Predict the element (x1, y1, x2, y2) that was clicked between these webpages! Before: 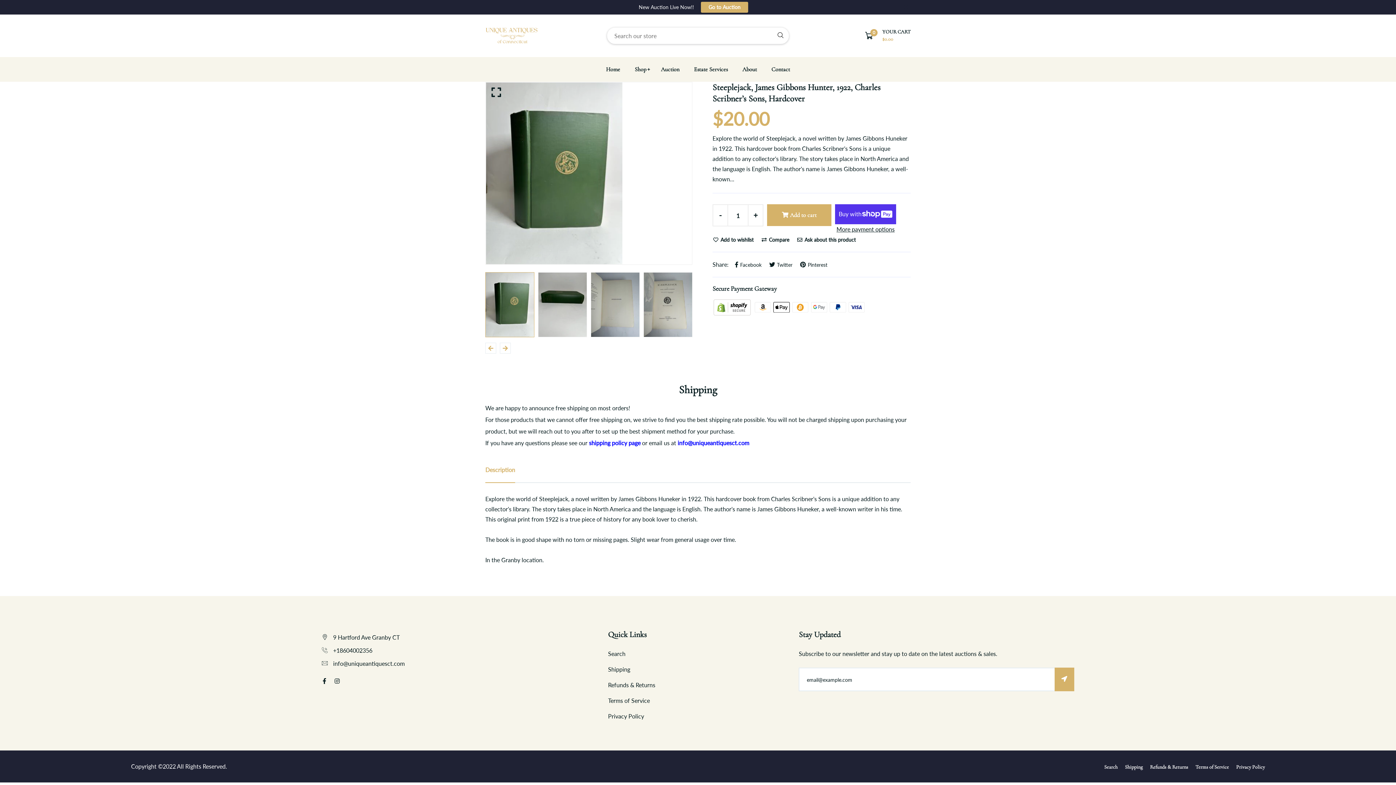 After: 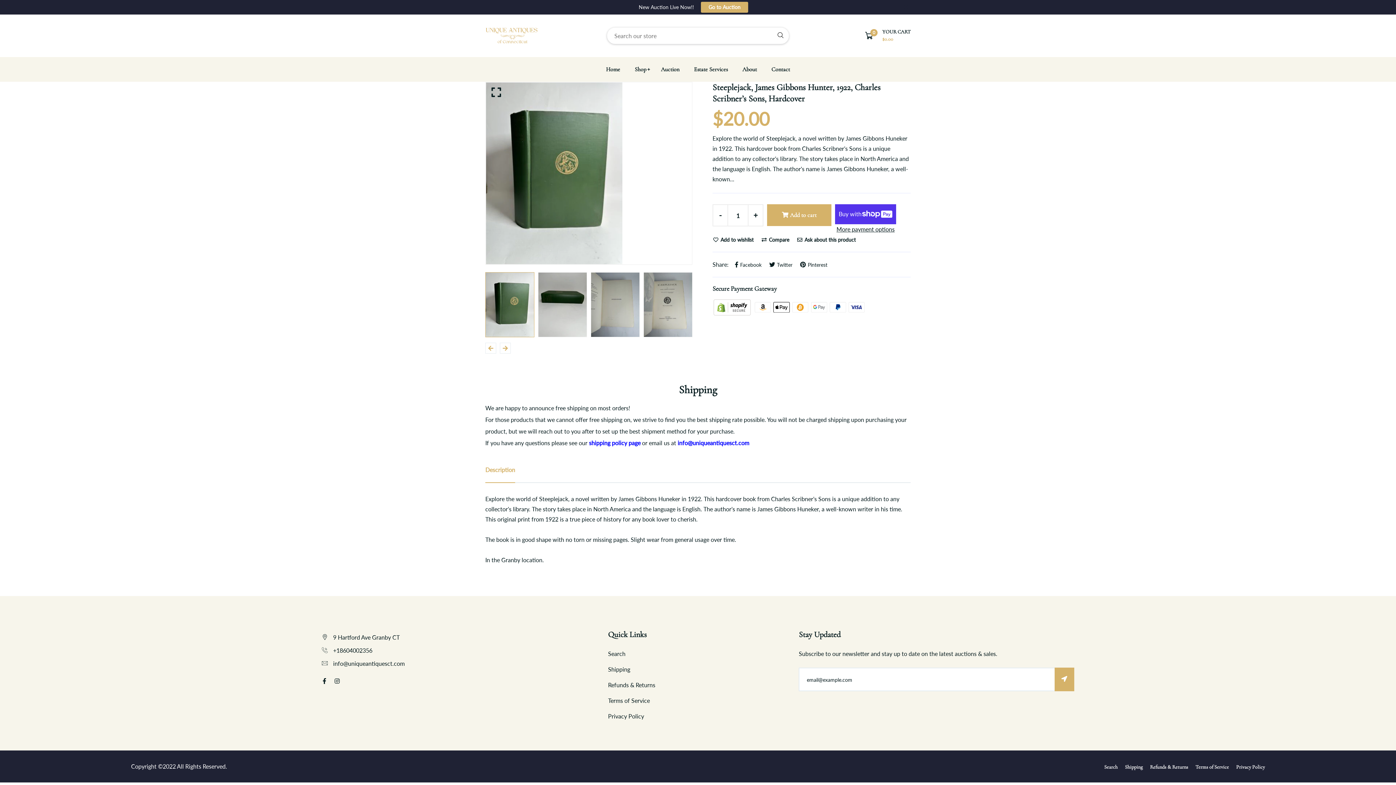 Action: bbox: (485, 272, 534, 337)